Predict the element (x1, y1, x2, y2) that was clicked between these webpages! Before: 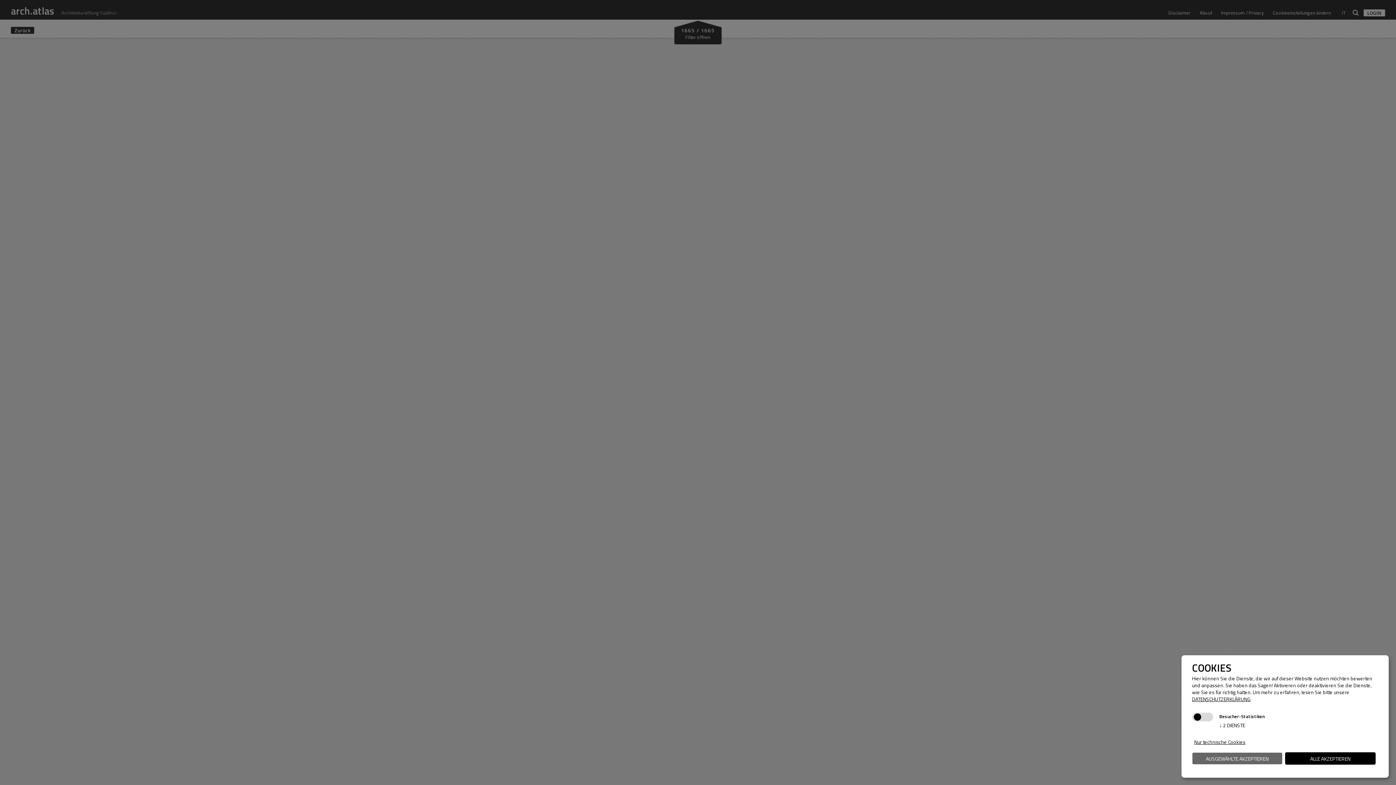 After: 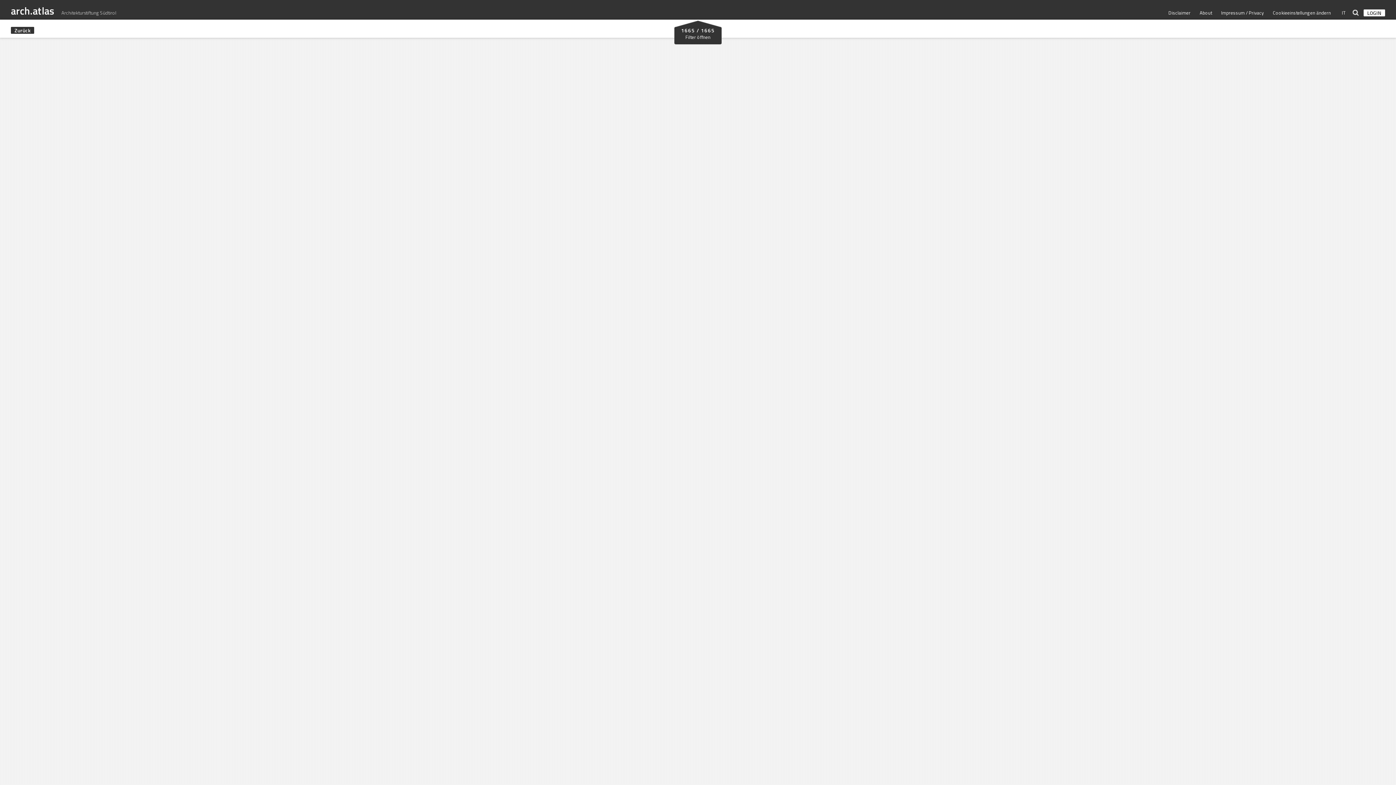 Action: label: AUSGEWÄHLTE AKZEPTIEREN bbox: (1192, 752, 1282, 765)